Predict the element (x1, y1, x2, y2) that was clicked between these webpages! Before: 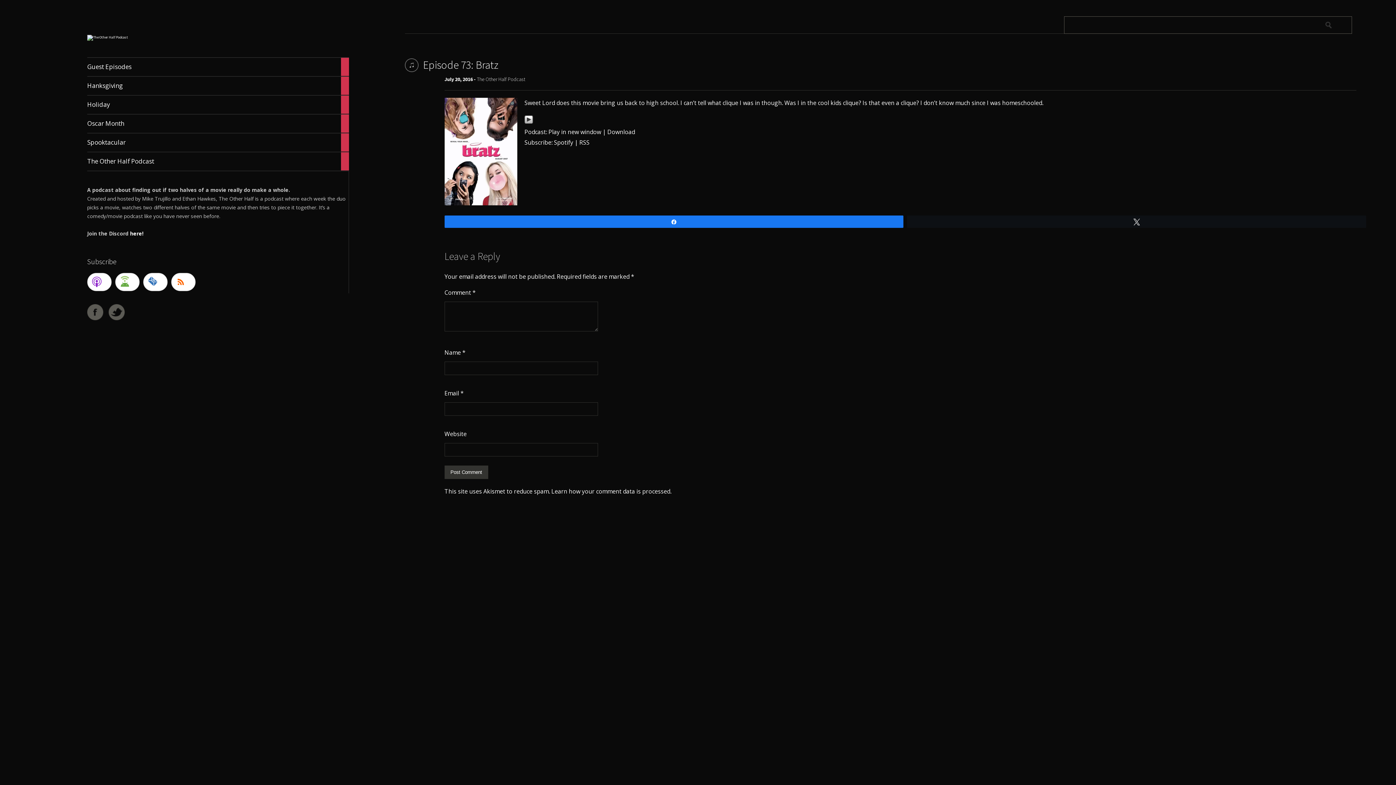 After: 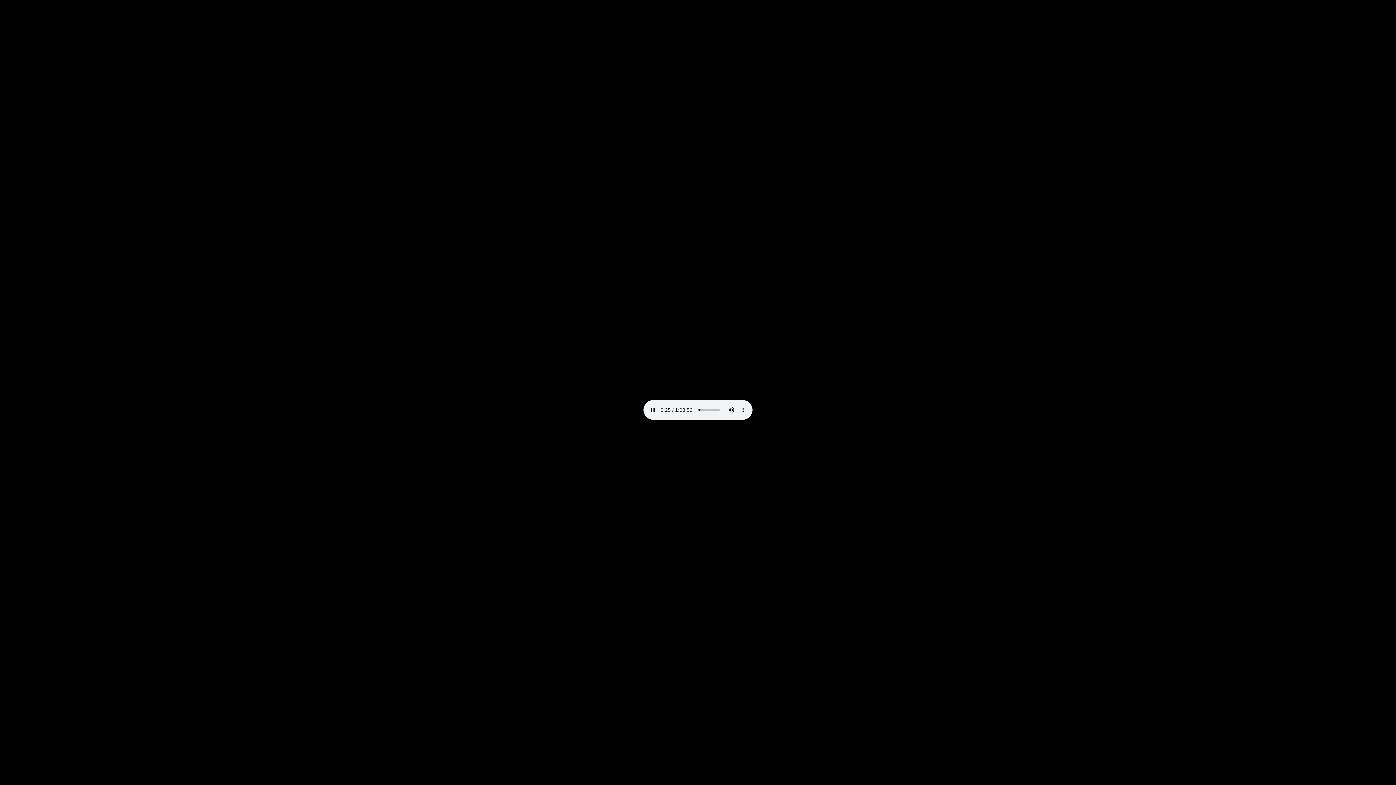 Action: label: Download bbox: (607, 128, 635, 136)